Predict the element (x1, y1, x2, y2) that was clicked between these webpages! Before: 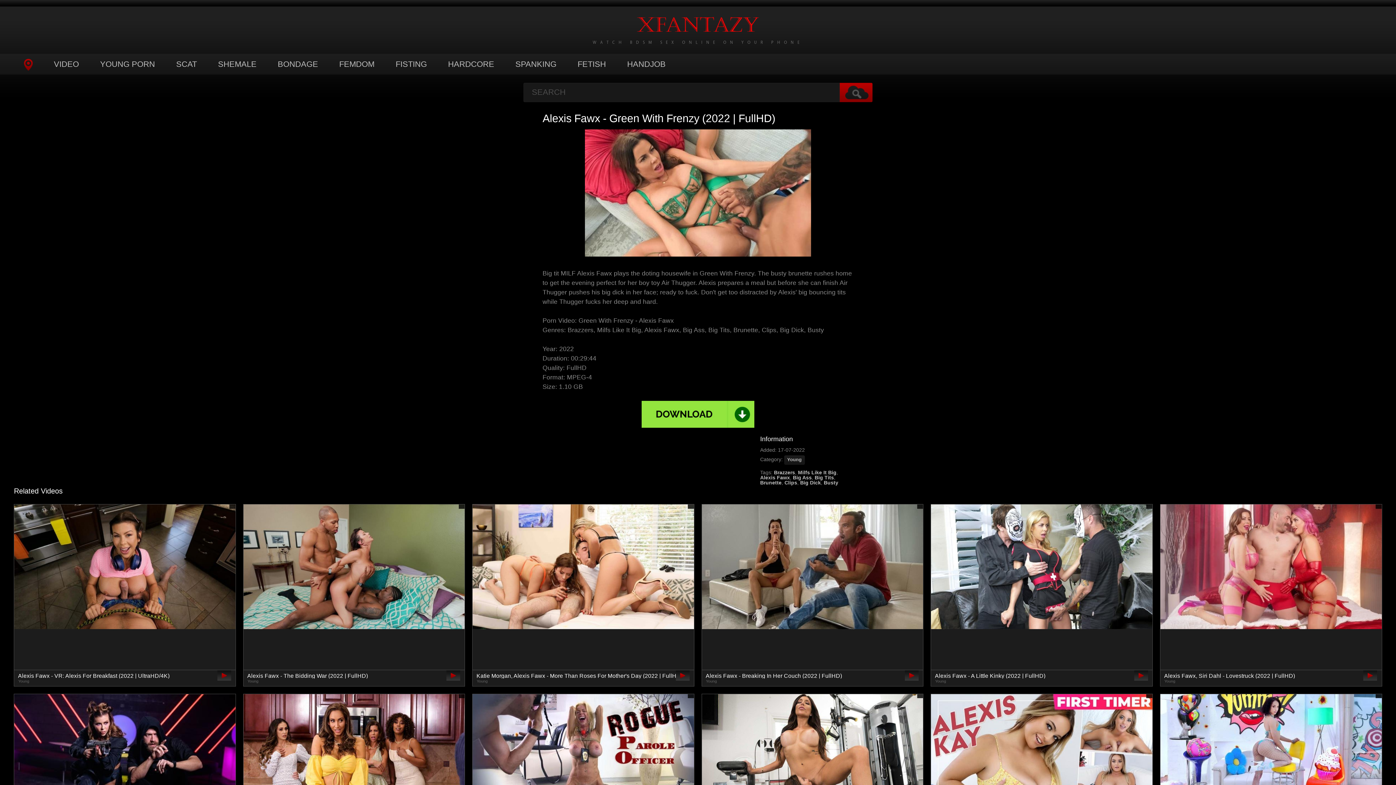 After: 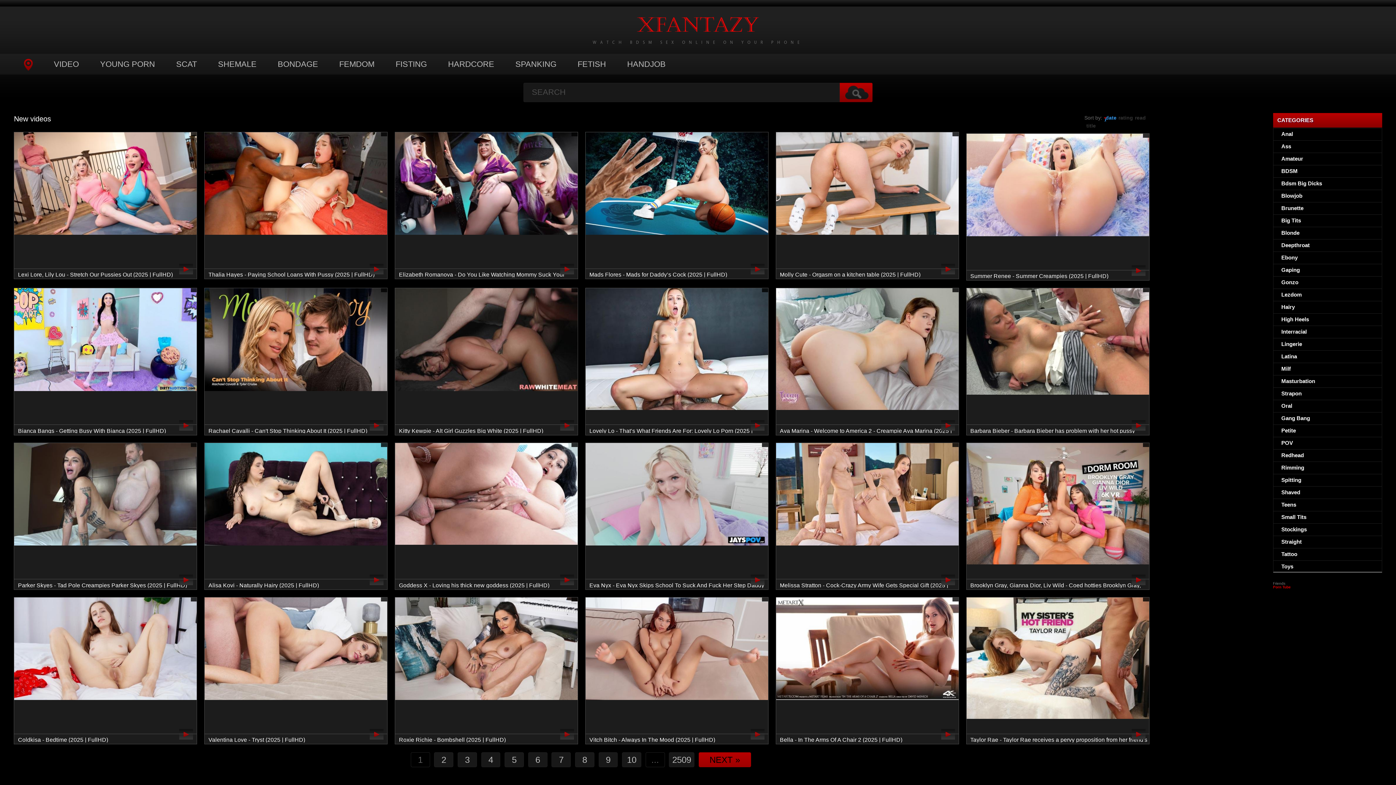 Action: label: Young bbox: (784, 455, 804, 464)